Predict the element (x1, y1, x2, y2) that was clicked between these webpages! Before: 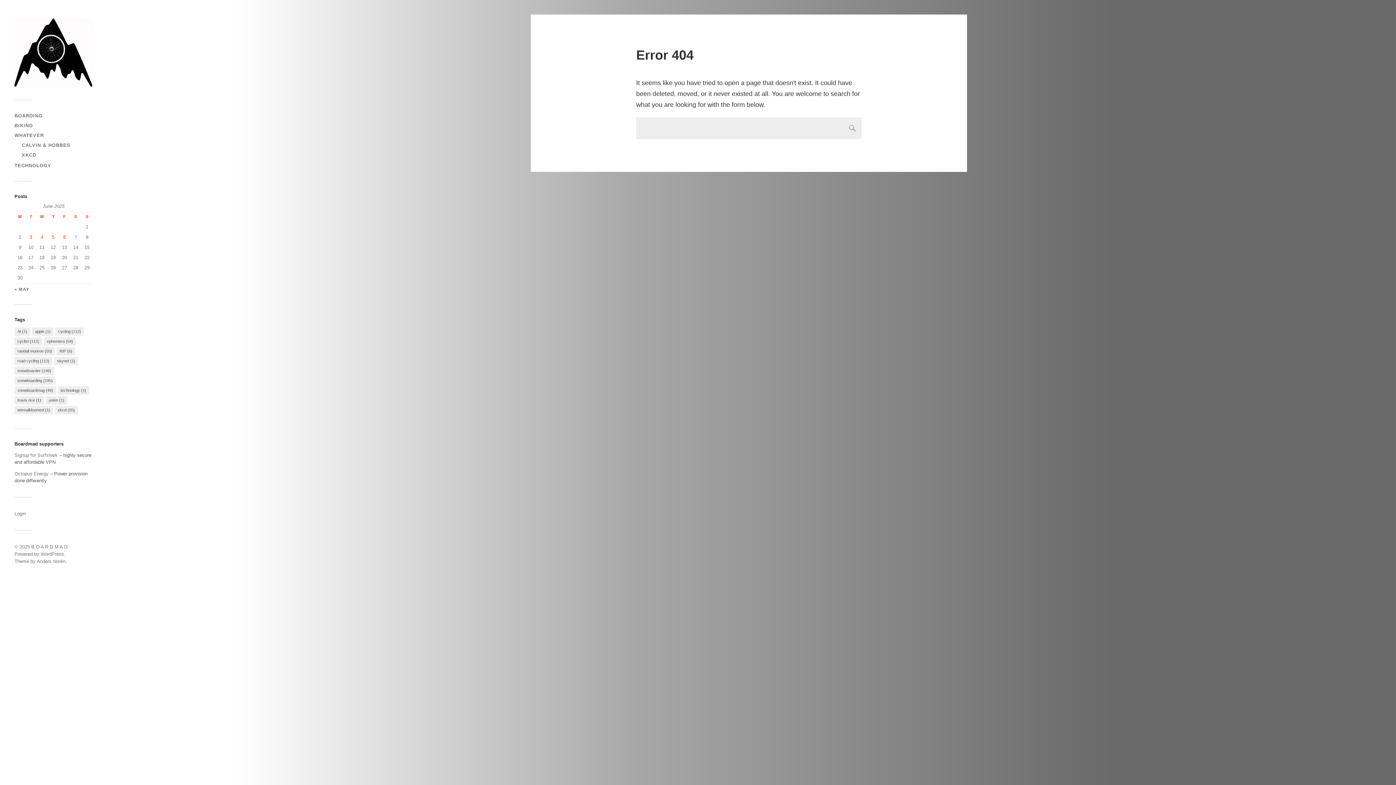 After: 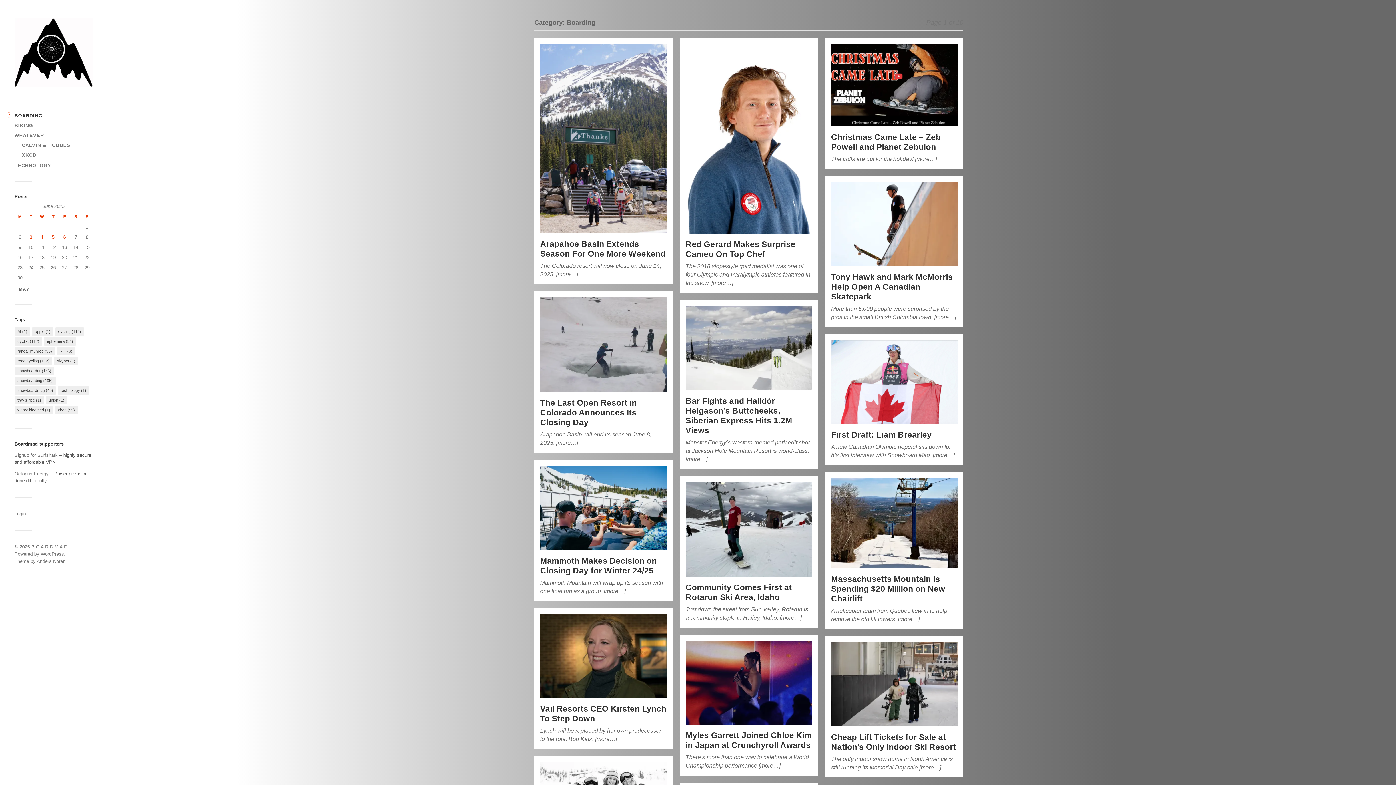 Action: label: BOARDING bbox: (14, 112, 42, 118)